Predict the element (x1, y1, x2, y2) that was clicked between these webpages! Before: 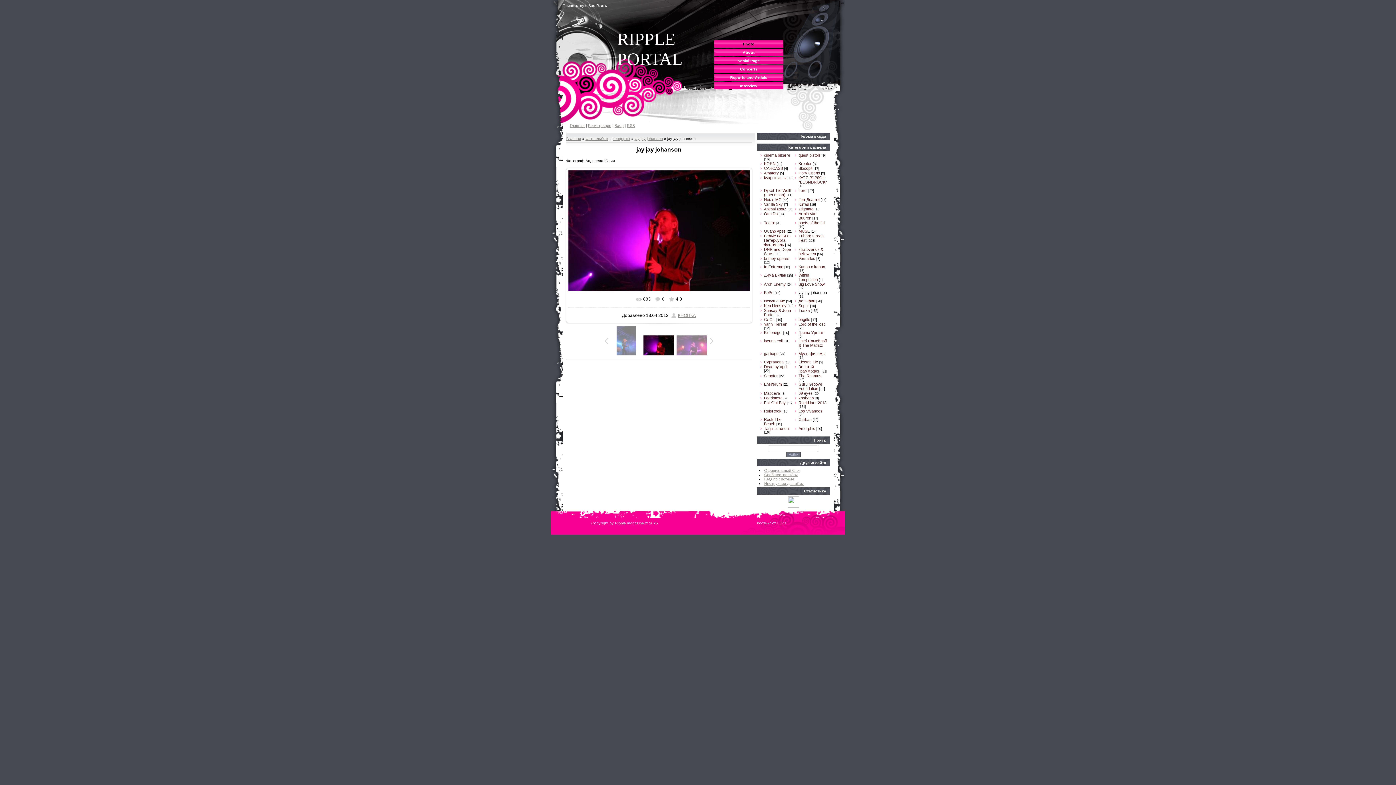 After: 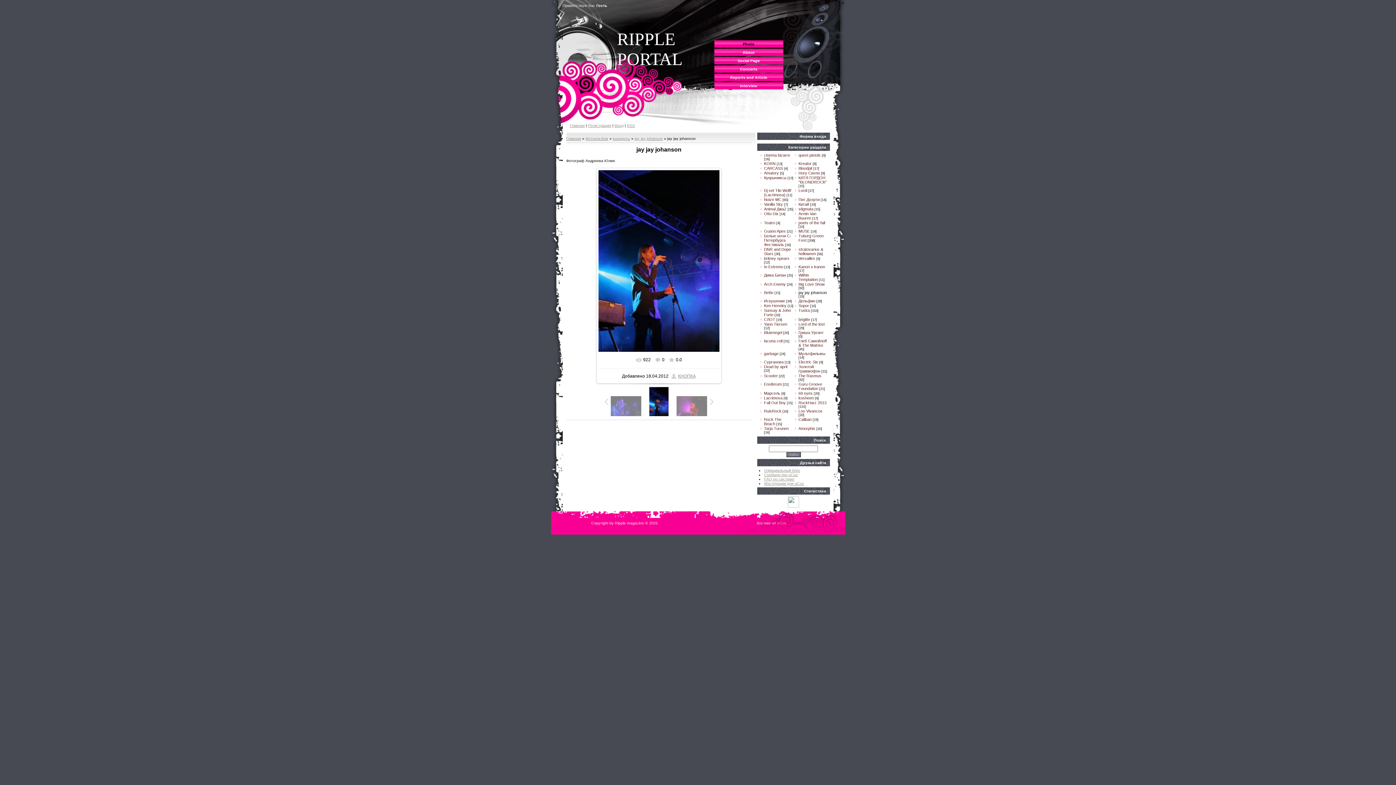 Action: bbox: (609, 326, 642, 355)